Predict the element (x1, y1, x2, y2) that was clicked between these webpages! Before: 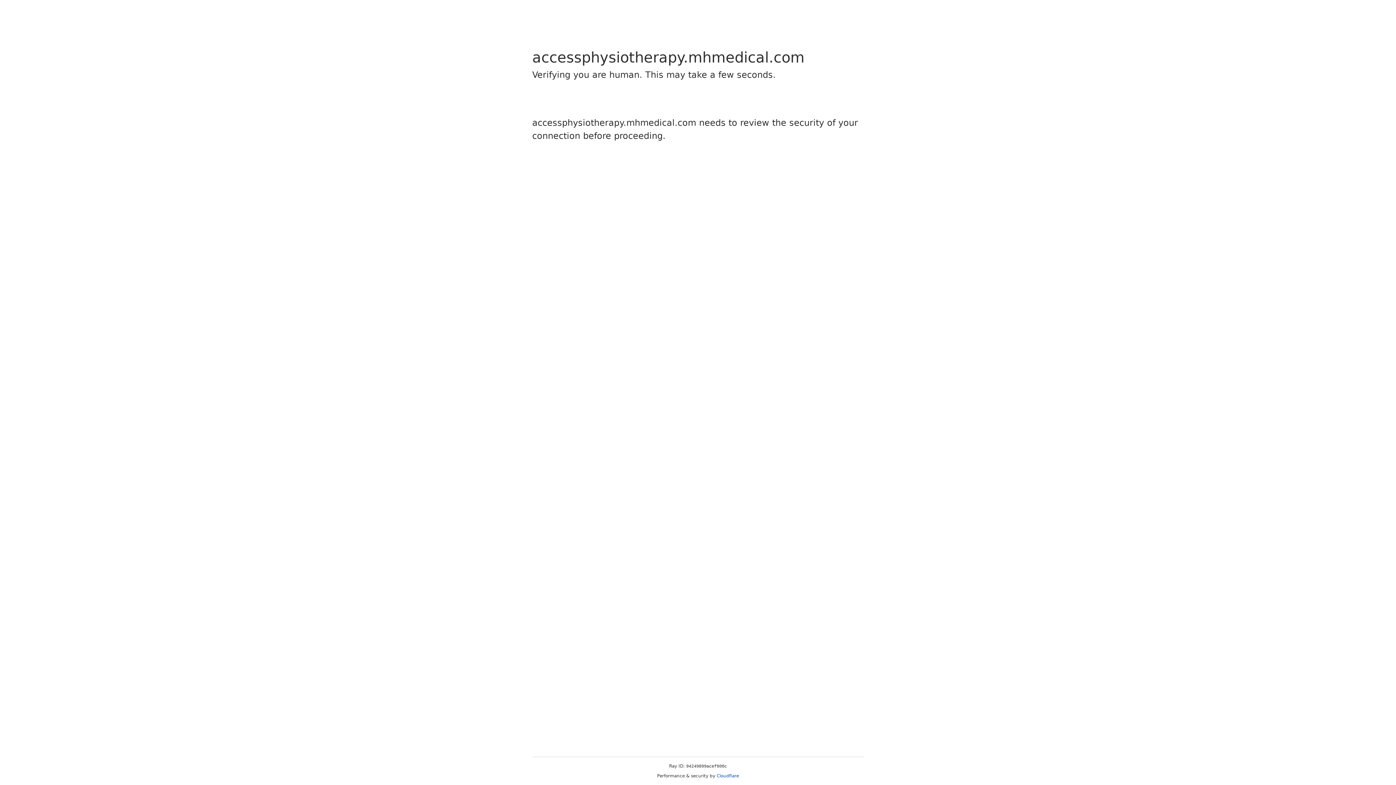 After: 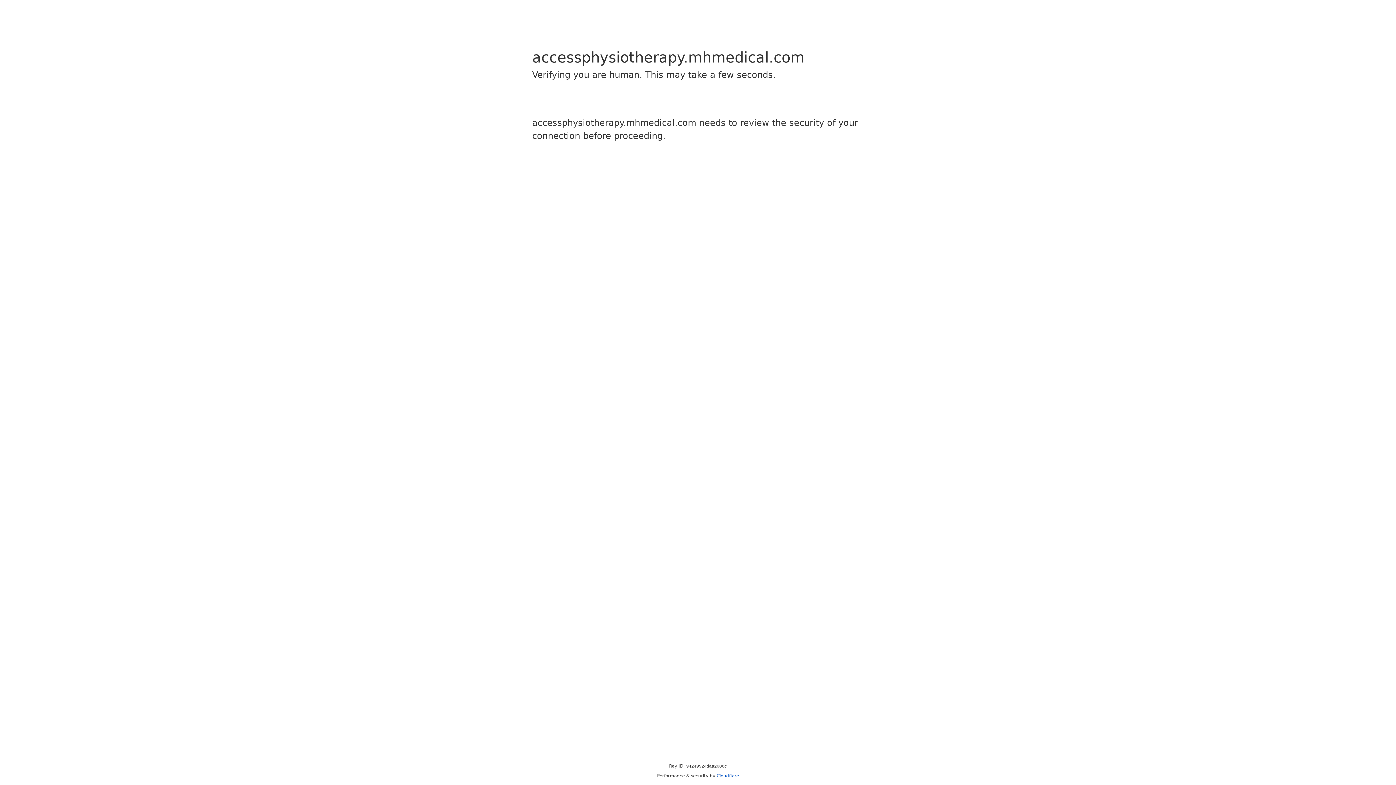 Action: bbox: (716, 773, 739, 778) label: Cloudflare